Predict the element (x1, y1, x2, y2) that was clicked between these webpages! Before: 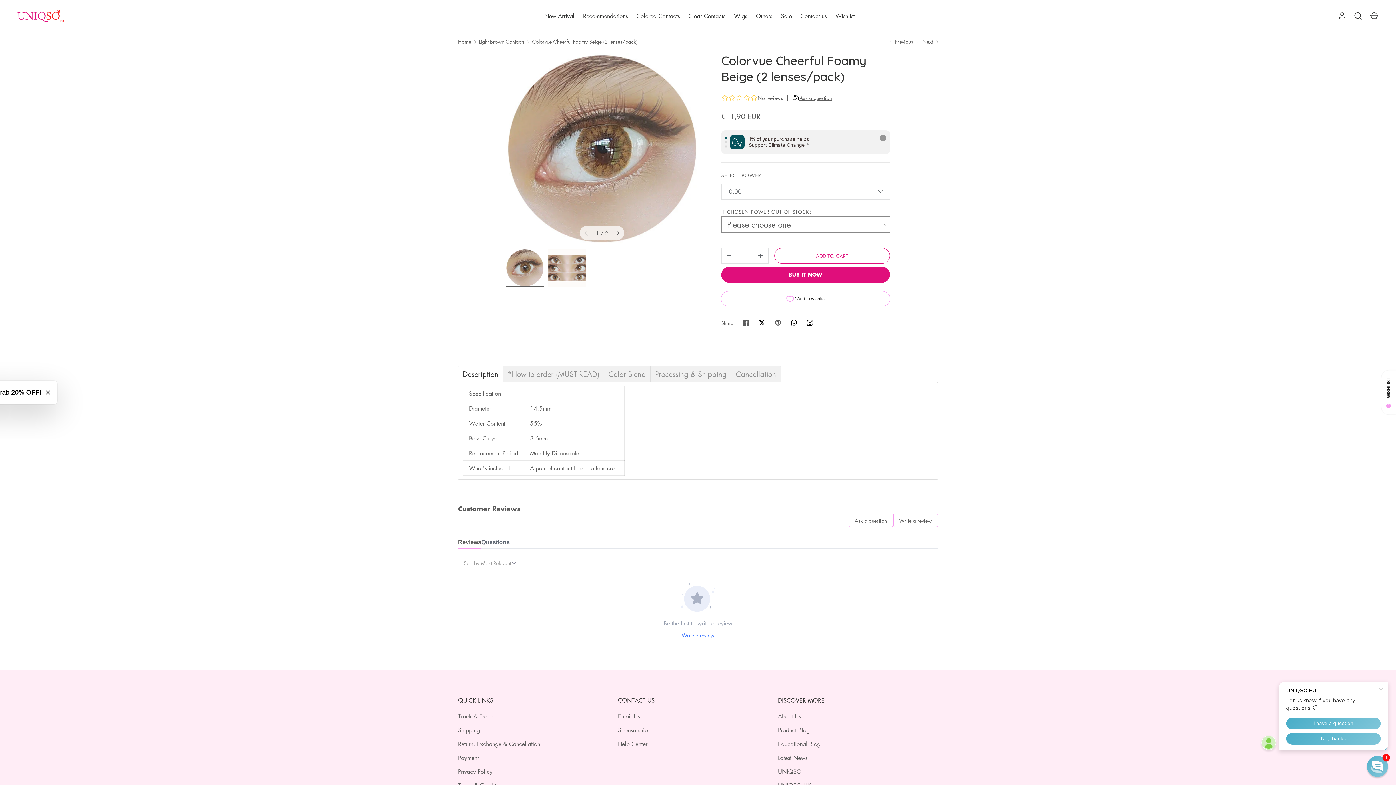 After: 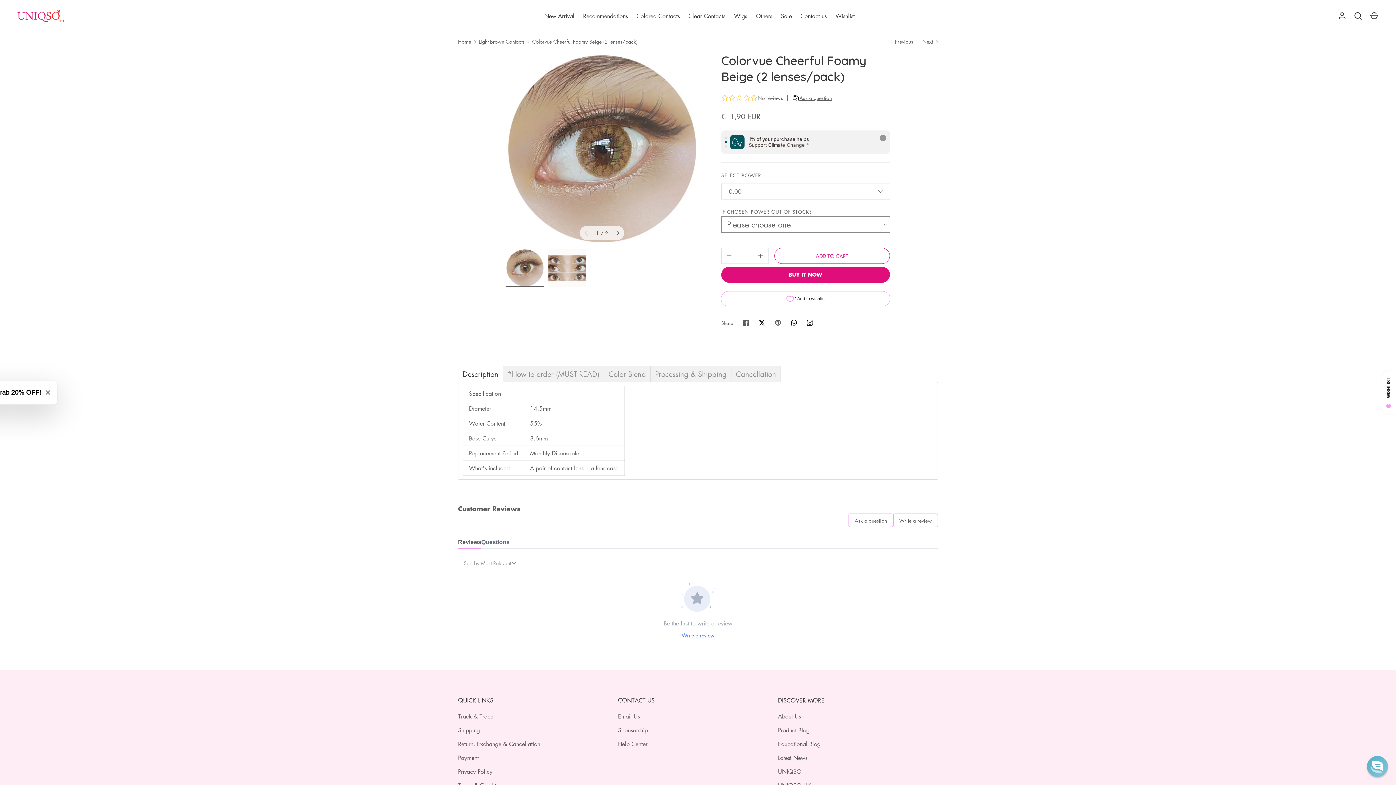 Action: bbox: (778, 726, 809, 734) label: Product Blog